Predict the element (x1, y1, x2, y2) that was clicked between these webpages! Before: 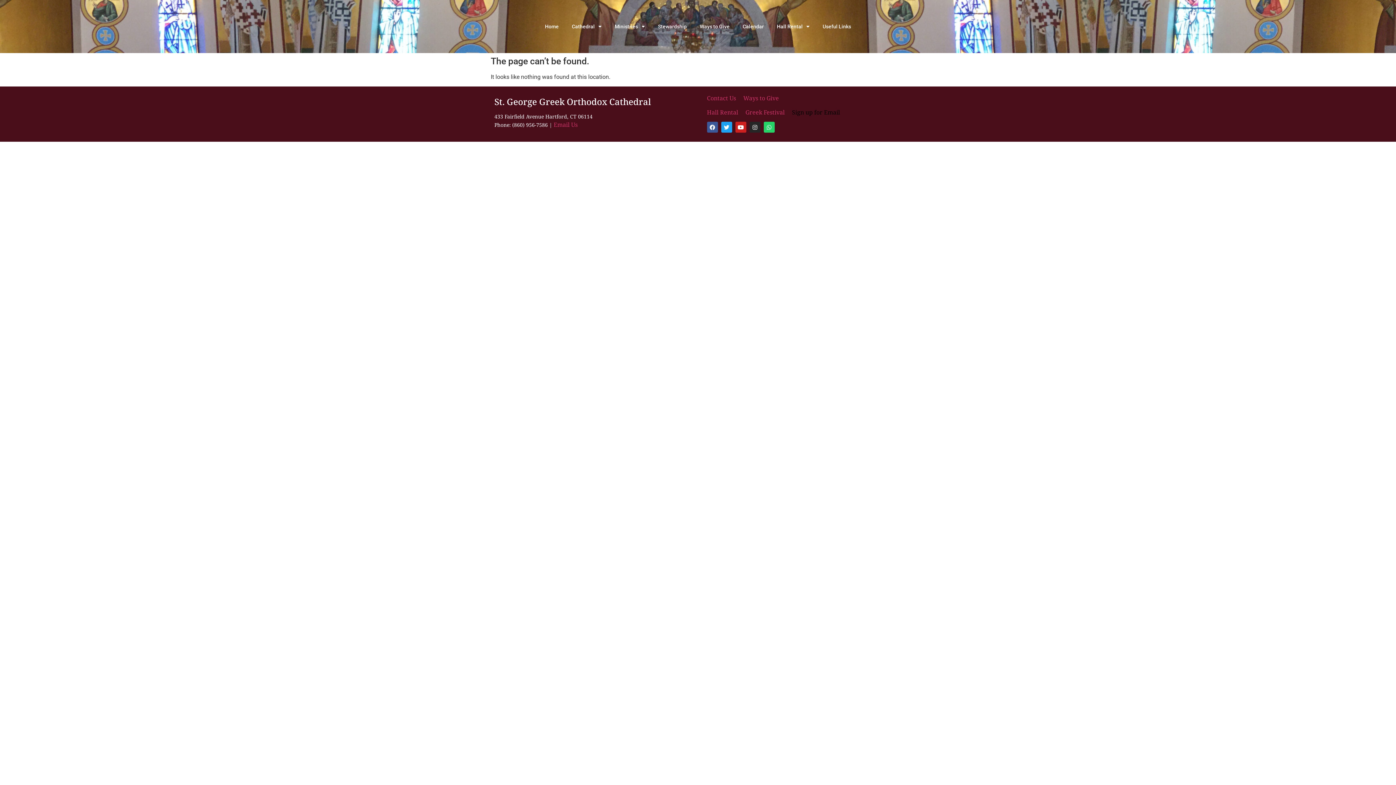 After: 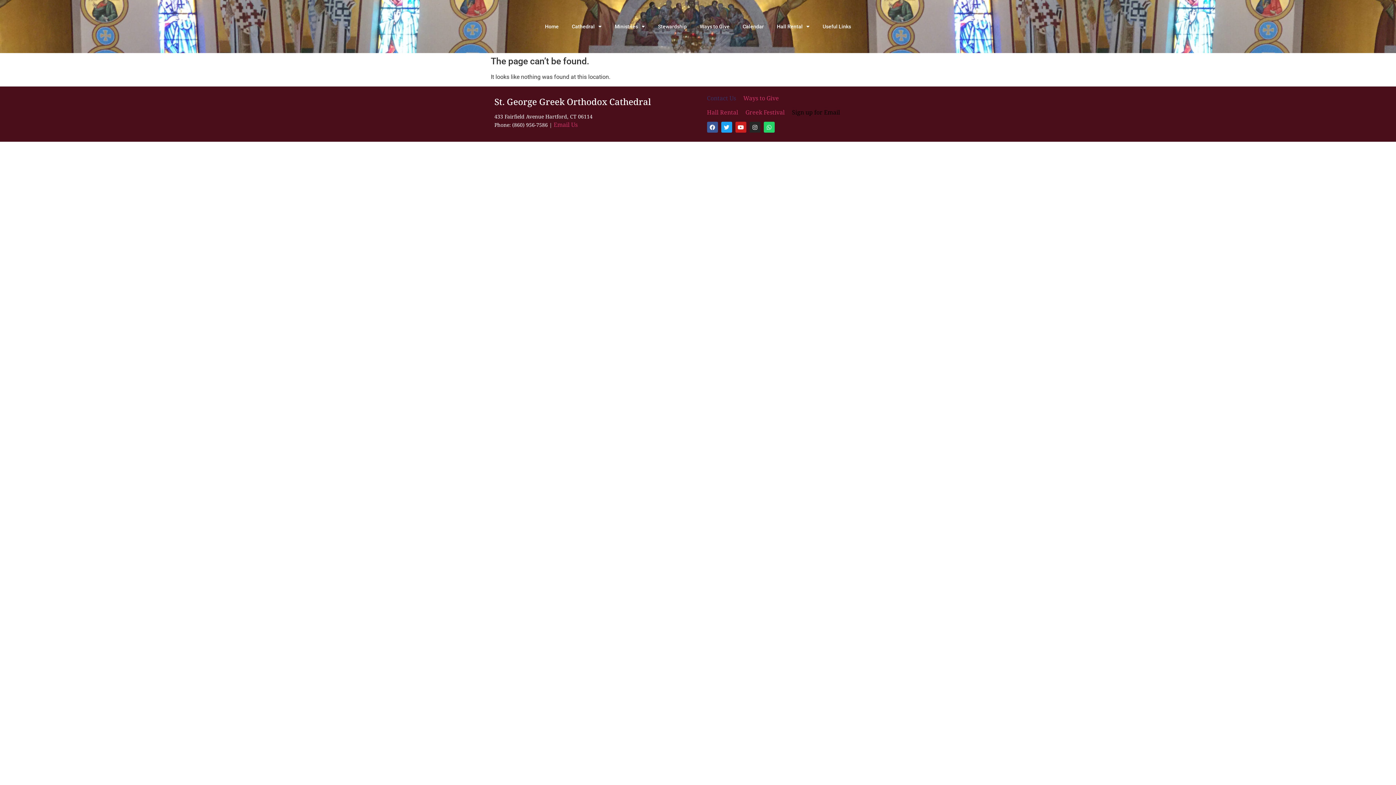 Action: bbox: (707, 94, 737, 102) label: Contact Us 